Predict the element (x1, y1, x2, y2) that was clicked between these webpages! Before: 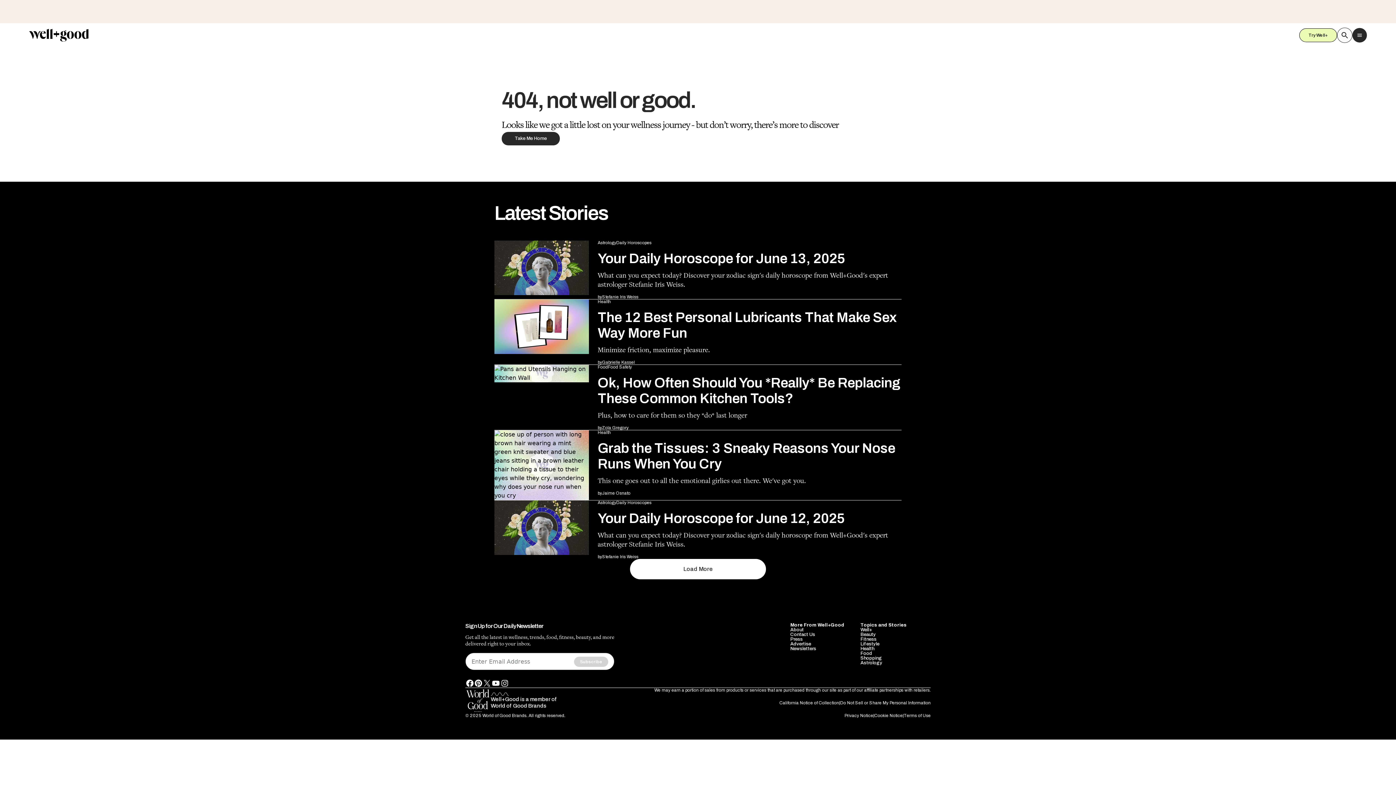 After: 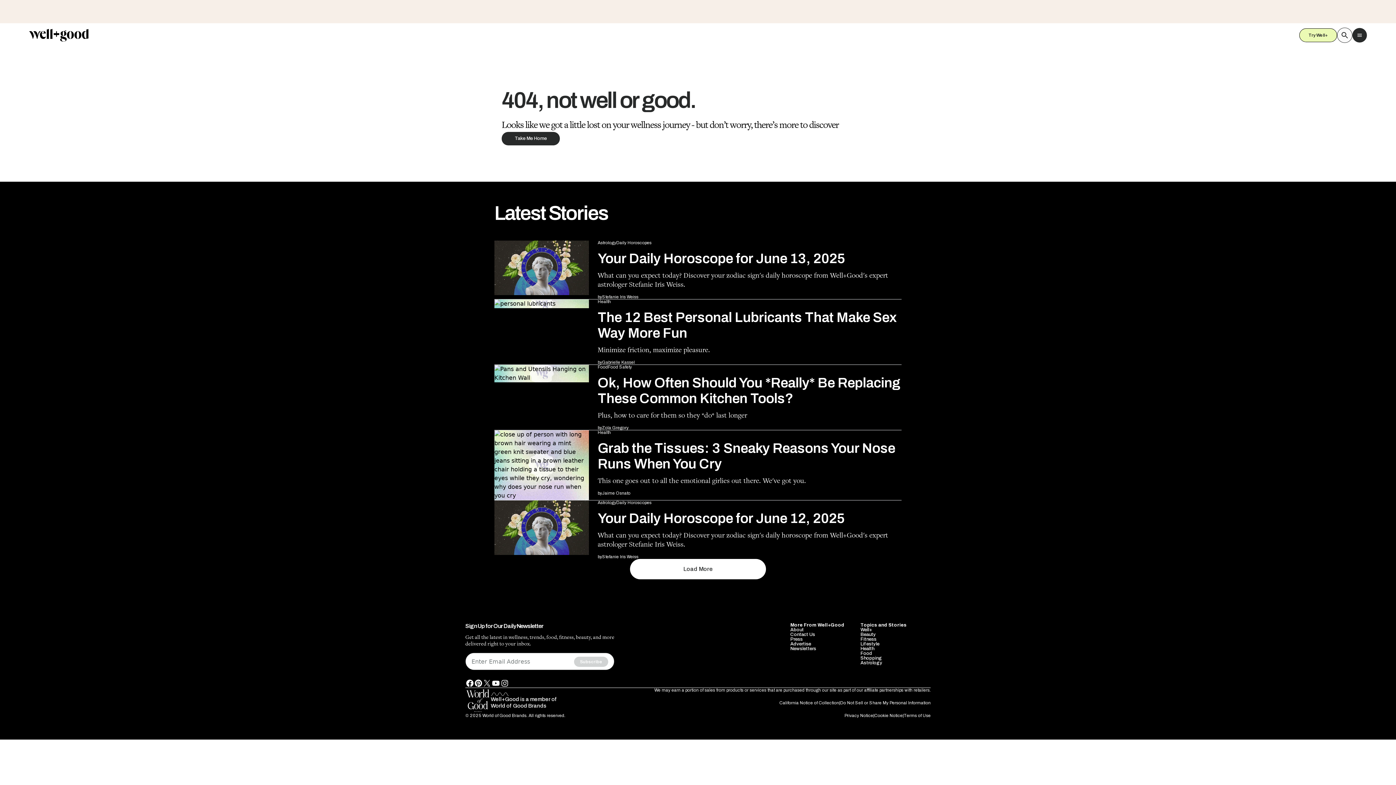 Action: label: Food
Food Safety
Ok, How Often Should You *Really* Be Replacing These Common Kitchen Tools?

Plus, how to care for them so they *do* last longer

by
Zola Gregory
ON
JUN 12 bbox: (494, 339, 901, 371)